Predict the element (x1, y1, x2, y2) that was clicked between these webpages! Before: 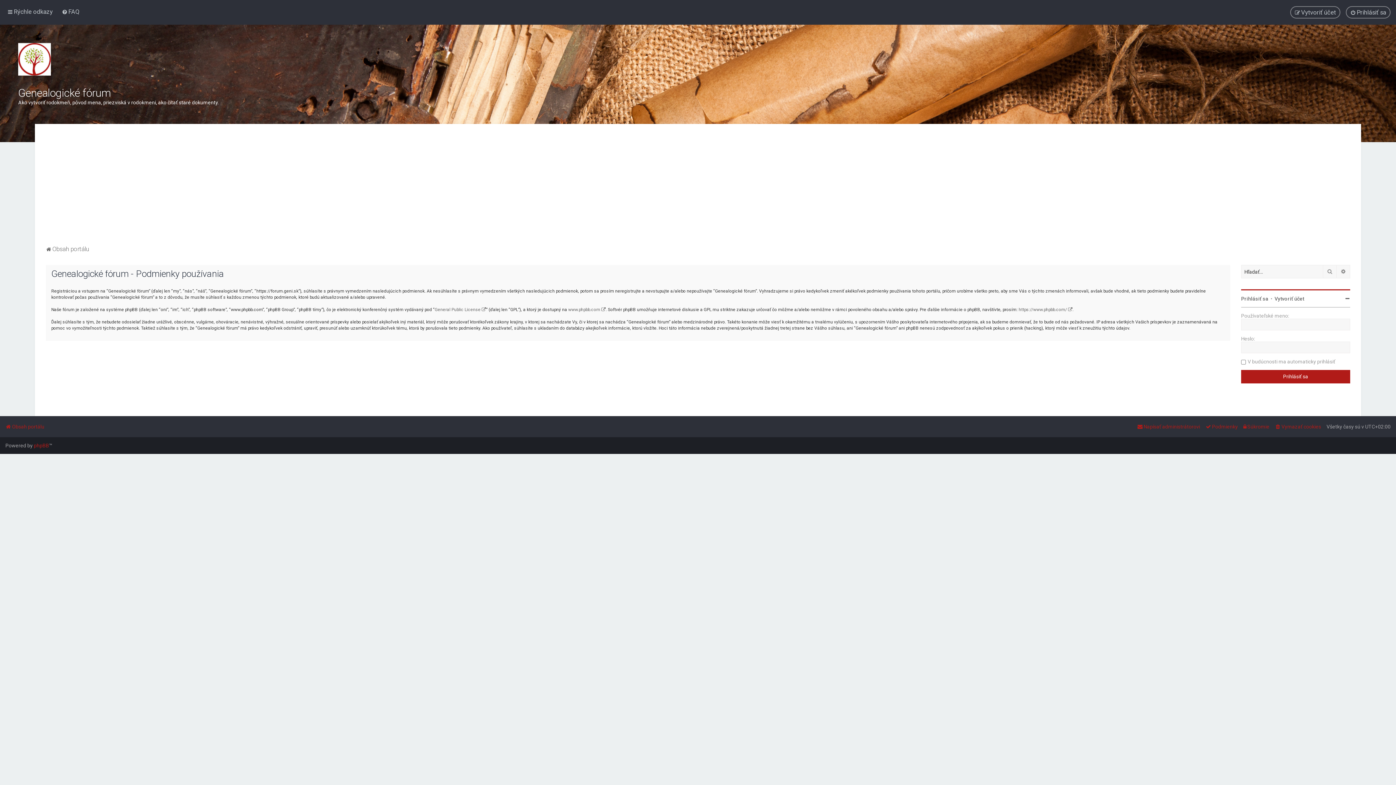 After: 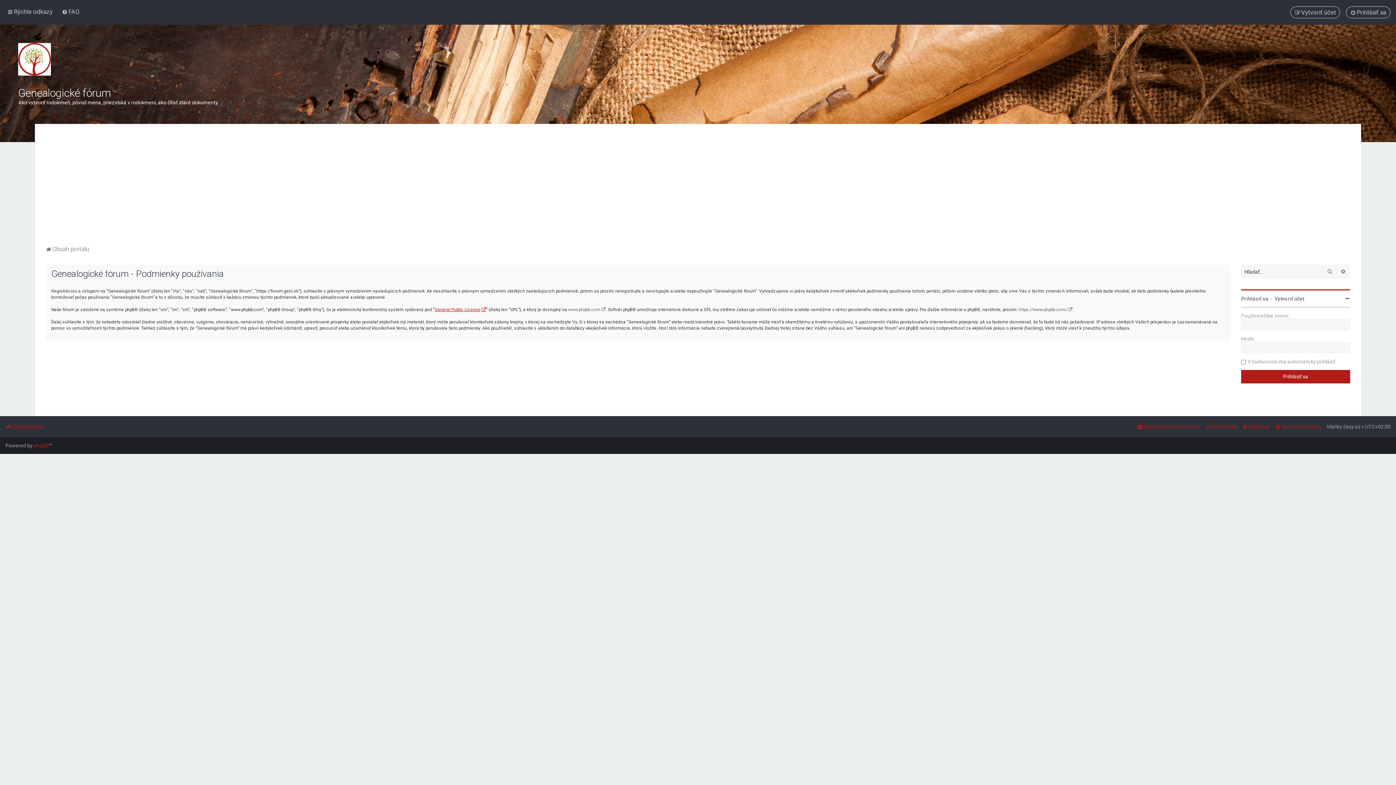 Action: label: General Public License bbox: (434, 306, 486, 313)